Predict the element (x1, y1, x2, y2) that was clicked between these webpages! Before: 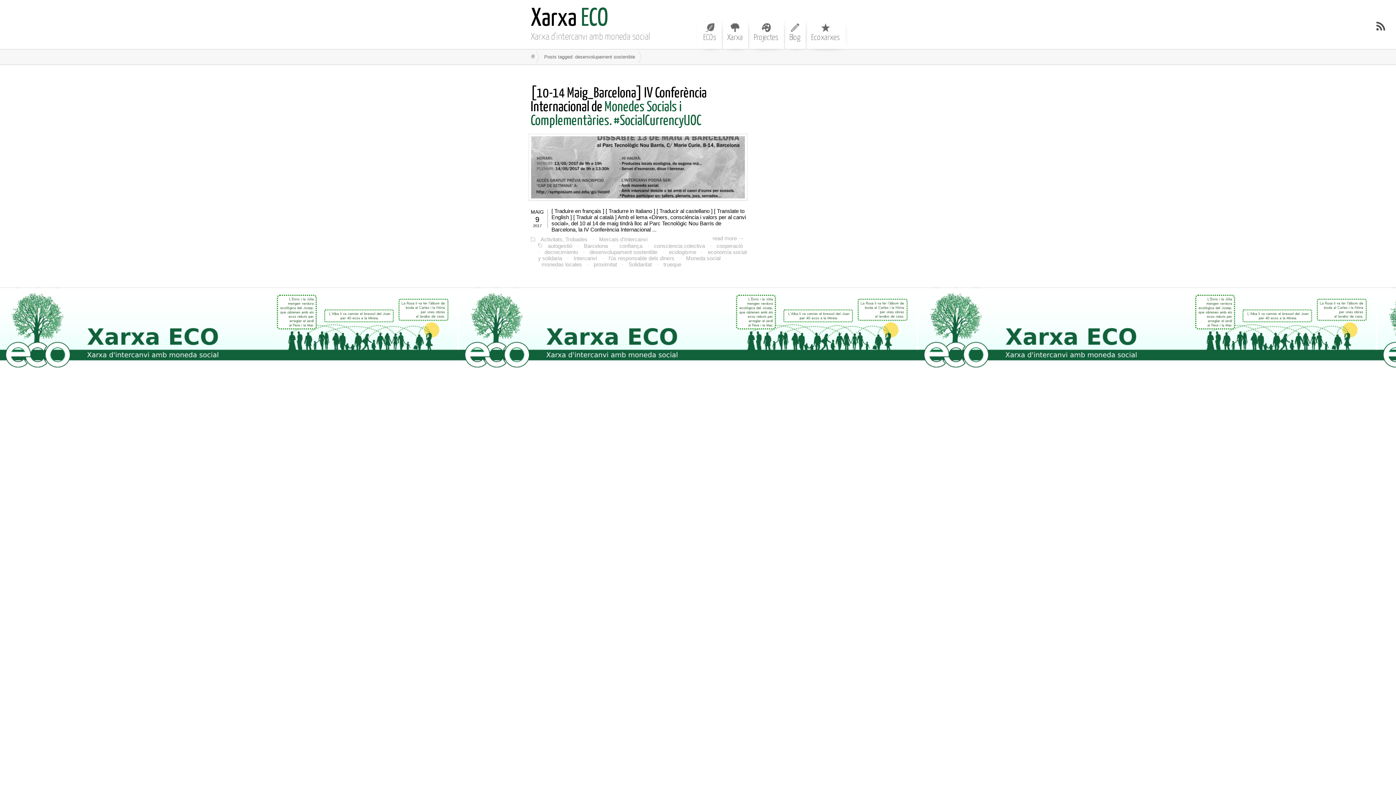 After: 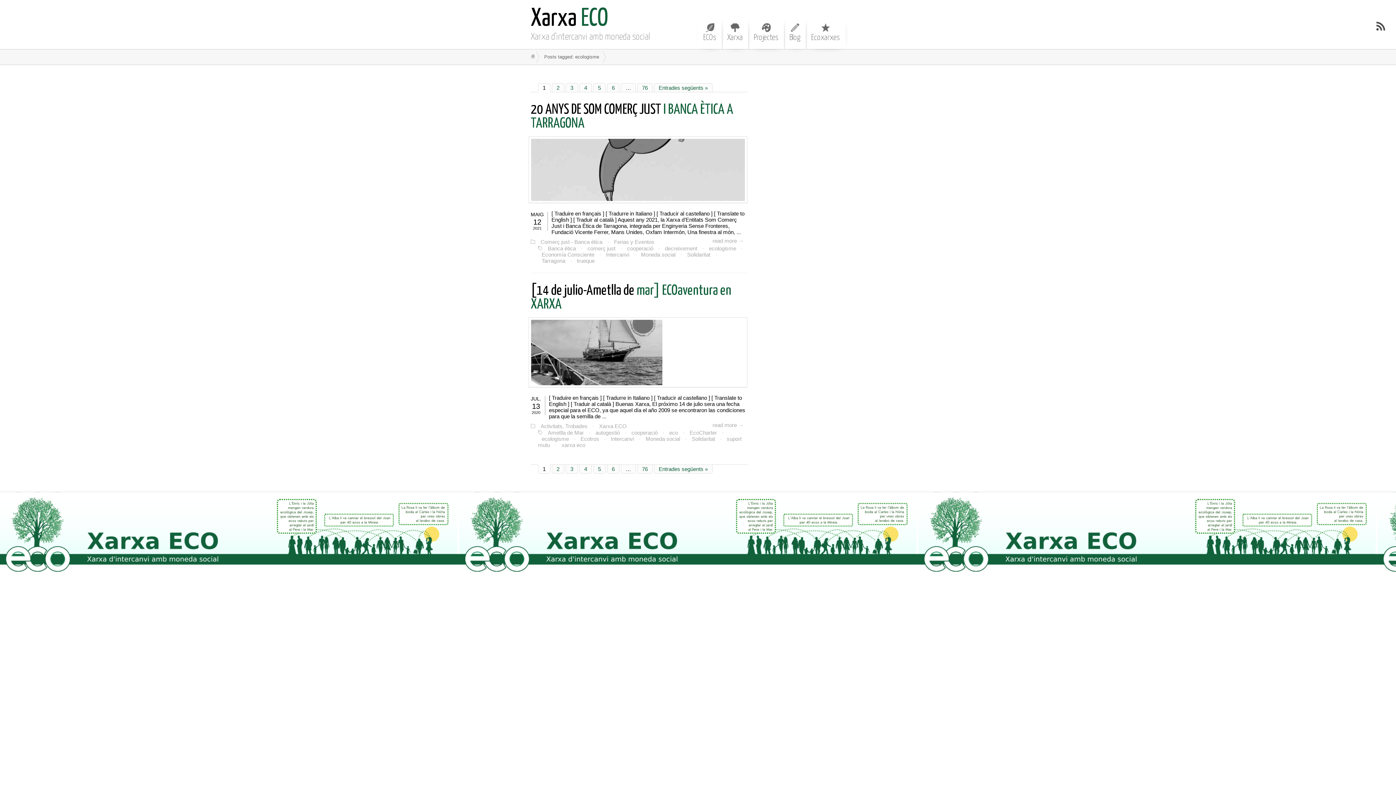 Action: bbox: (665, 248, 700, 256) label: ecologisme